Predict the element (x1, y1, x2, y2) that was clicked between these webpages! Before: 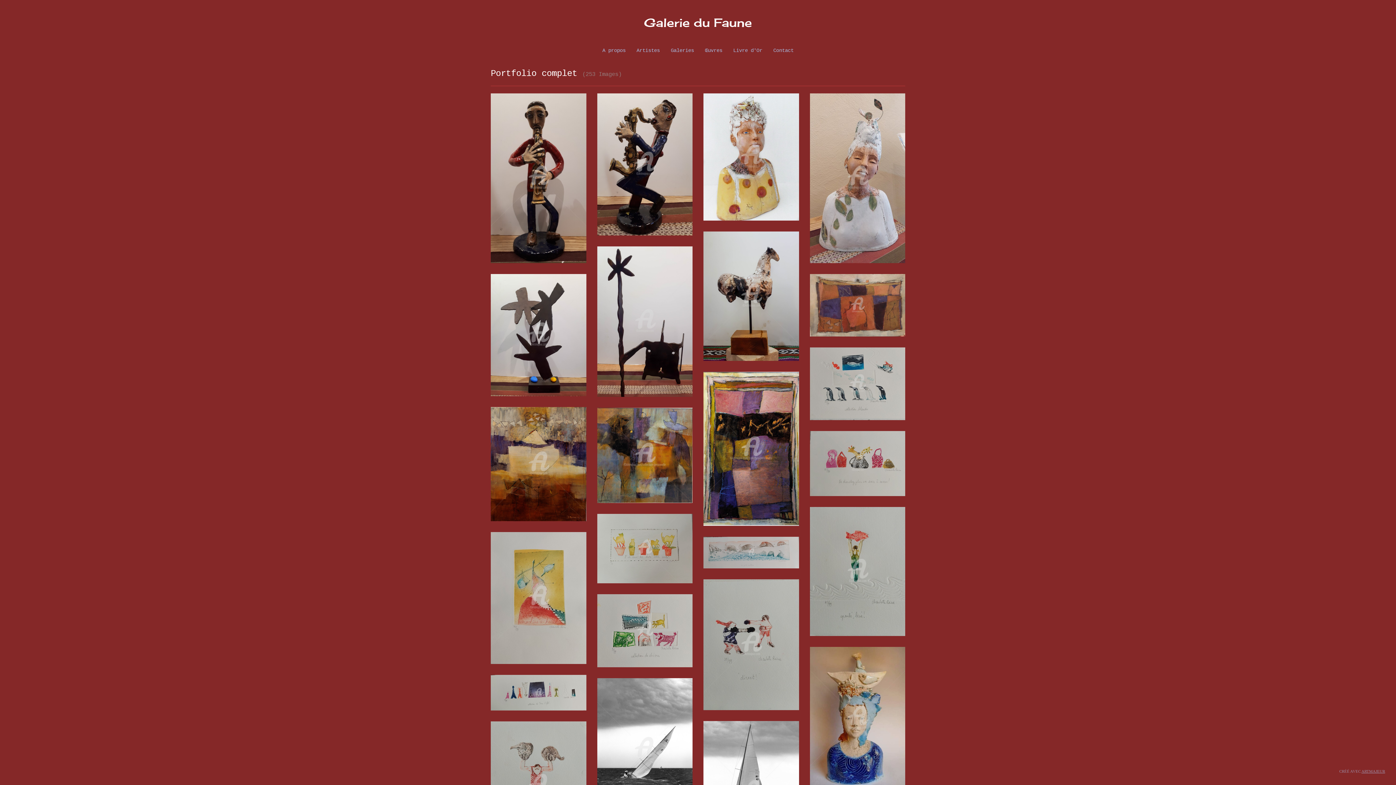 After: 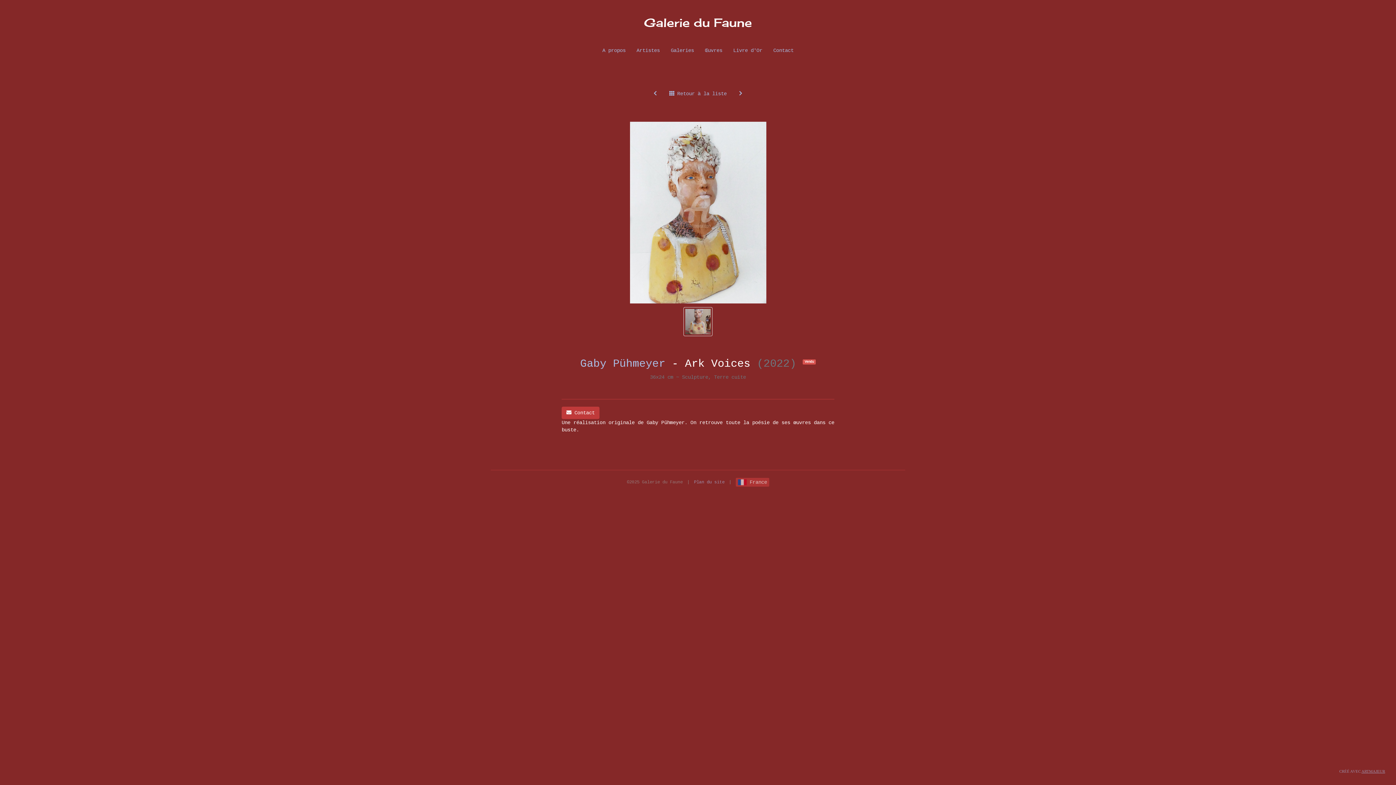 Action: bbox: (703, 93, 799, 220)